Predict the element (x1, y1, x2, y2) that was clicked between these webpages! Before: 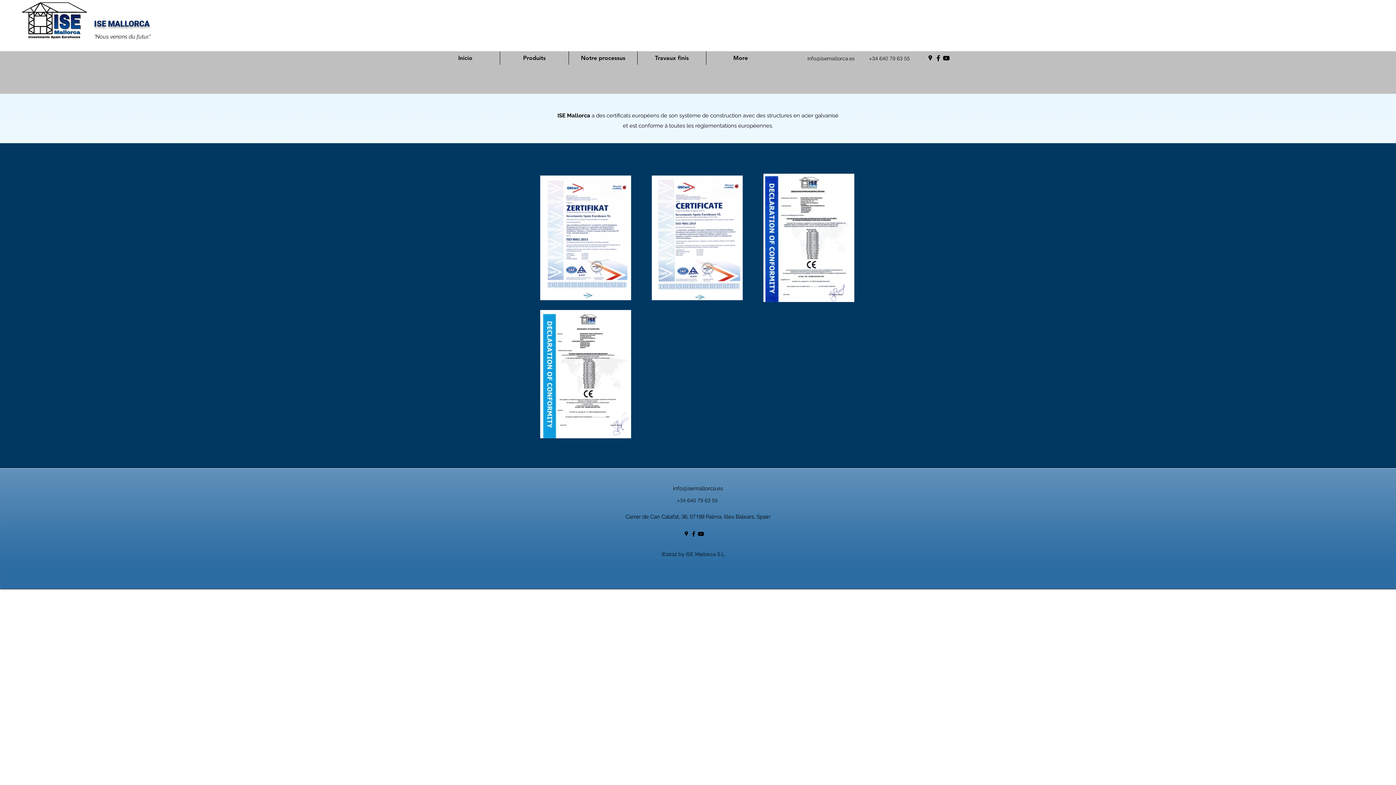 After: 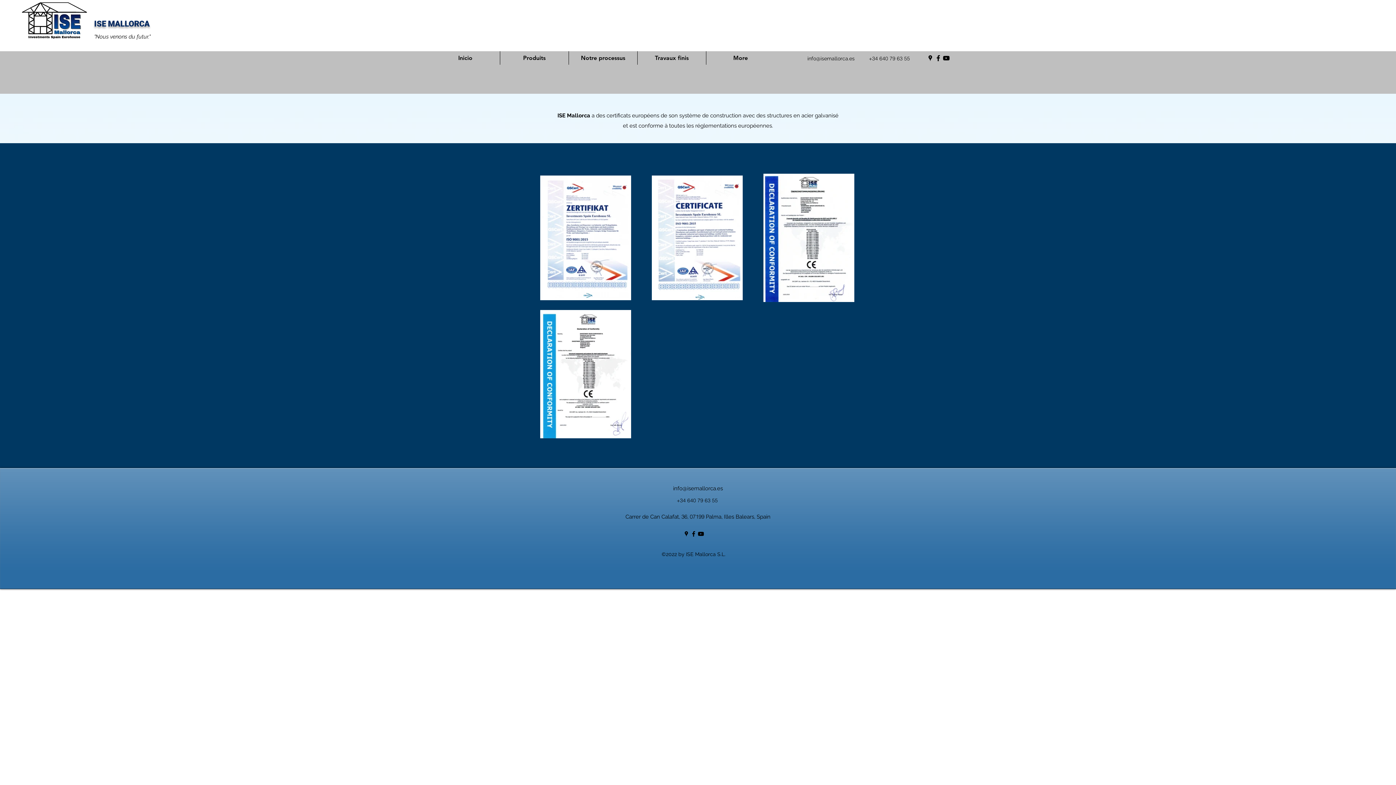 Action: label: youtube bbox: (942, 54, 950, 62)